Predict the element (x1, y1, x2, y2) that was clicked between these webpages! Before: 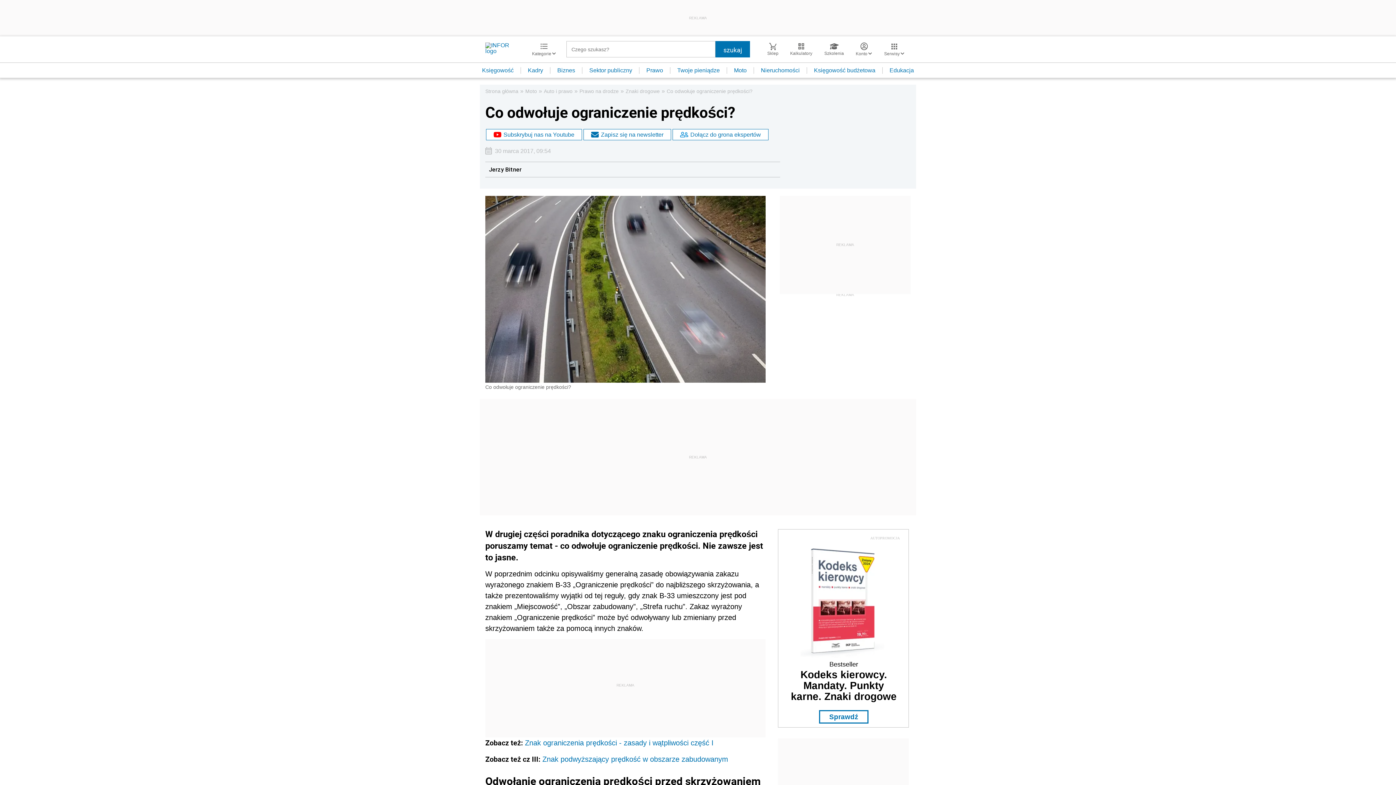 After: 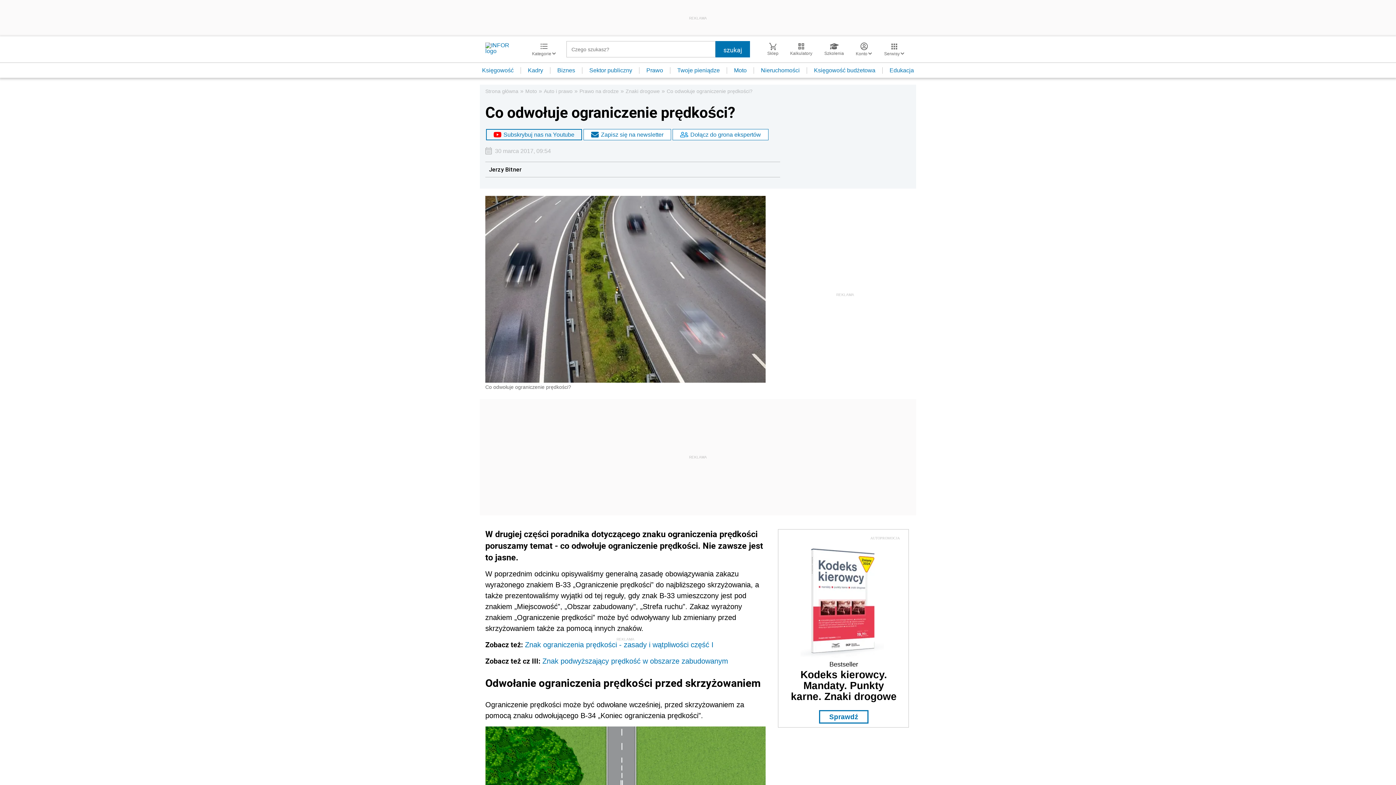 Action: label: Subskrybuj nas na Youtube bbox: (485, 128, 582, 141)